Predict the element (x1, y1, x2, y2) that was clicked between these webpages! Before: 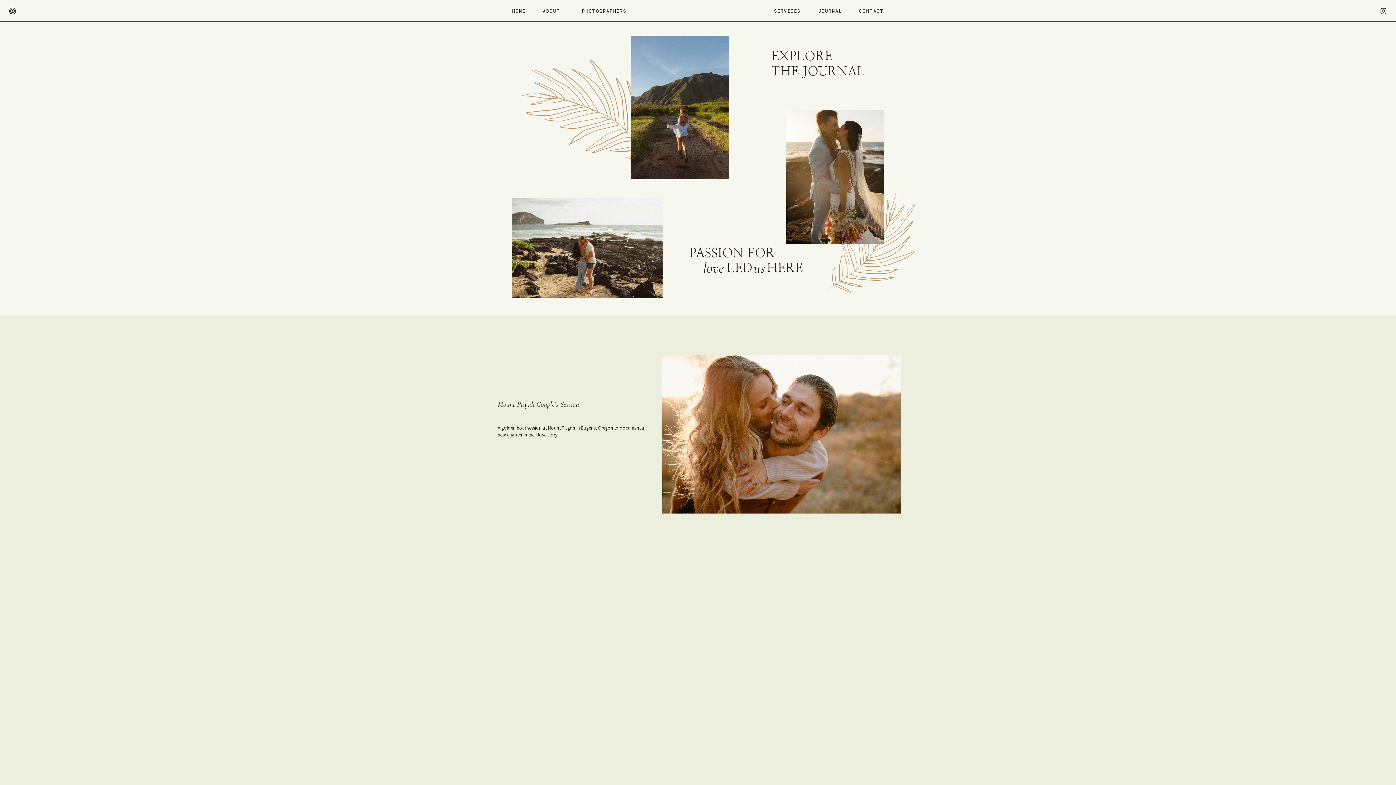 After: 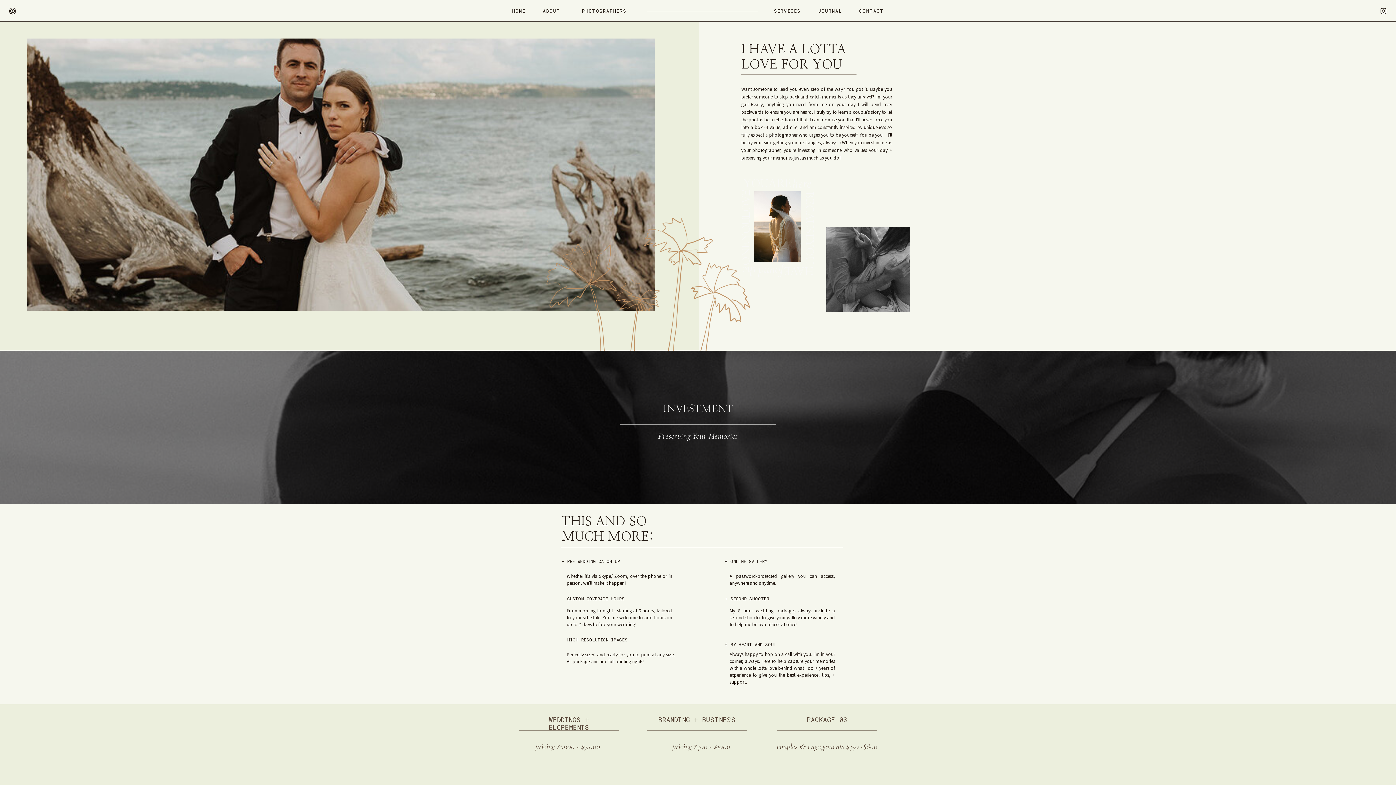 Action: bbox: (772, 8, 802, 13) label: SERVICES
